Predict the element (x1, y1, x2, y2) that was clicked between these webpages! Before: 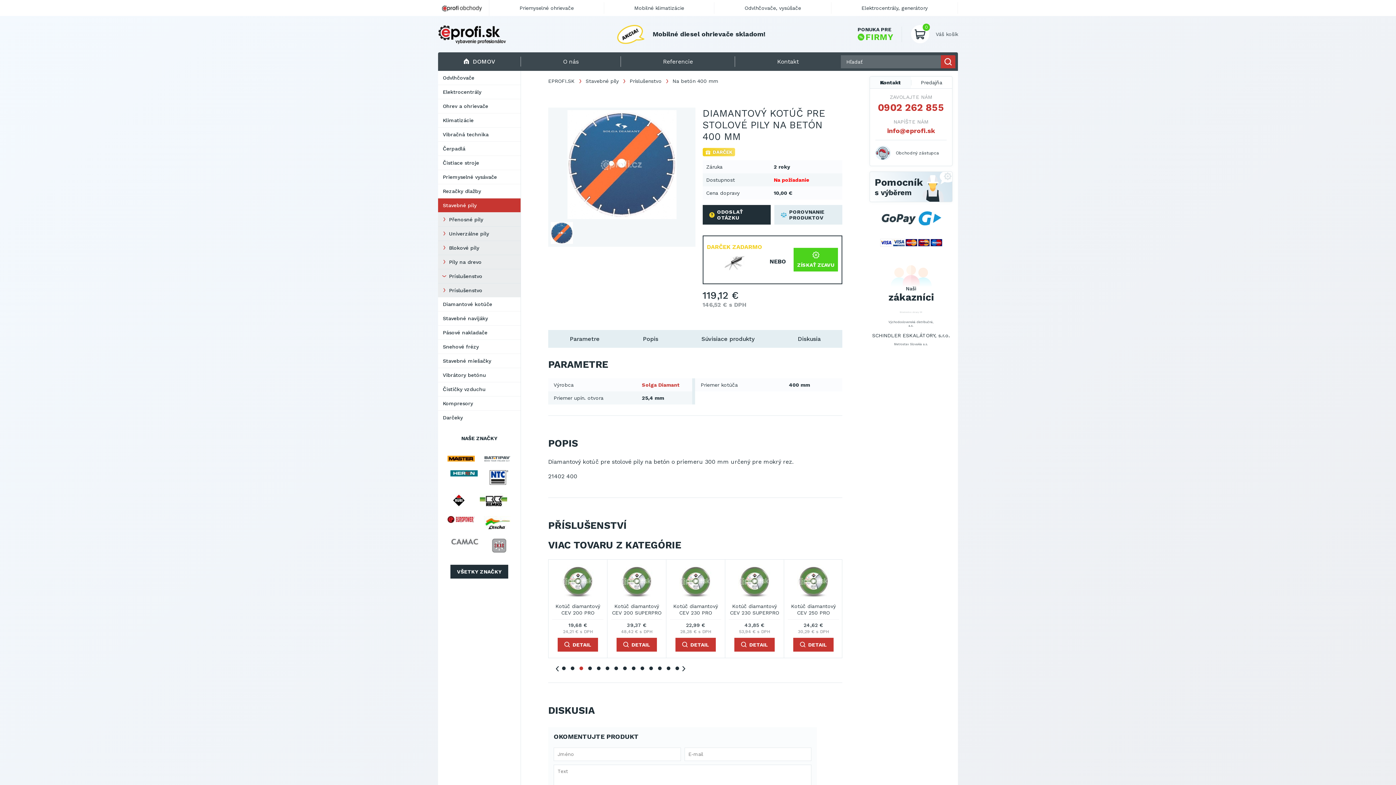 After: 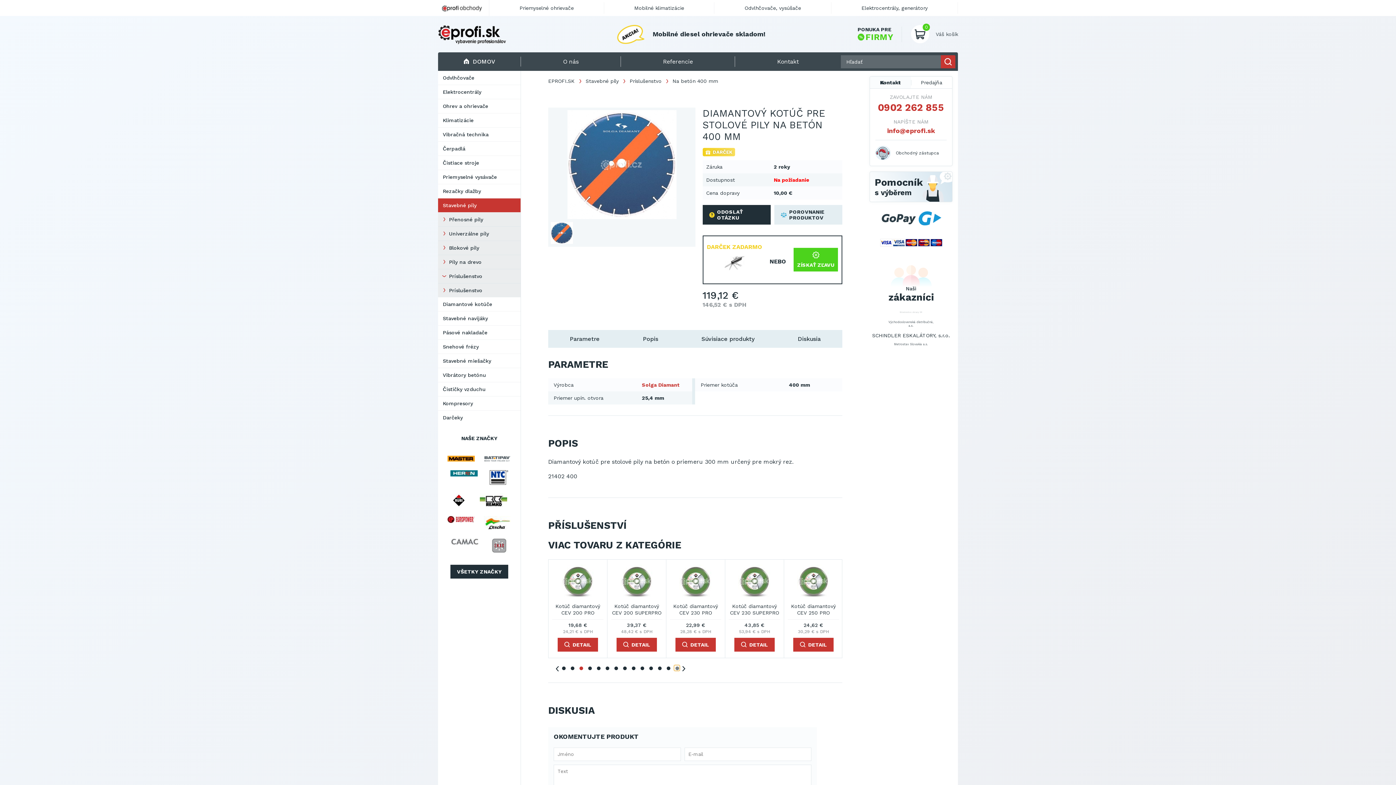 Action: bbox: (675, 666, 679, 670) label: 14 of 9